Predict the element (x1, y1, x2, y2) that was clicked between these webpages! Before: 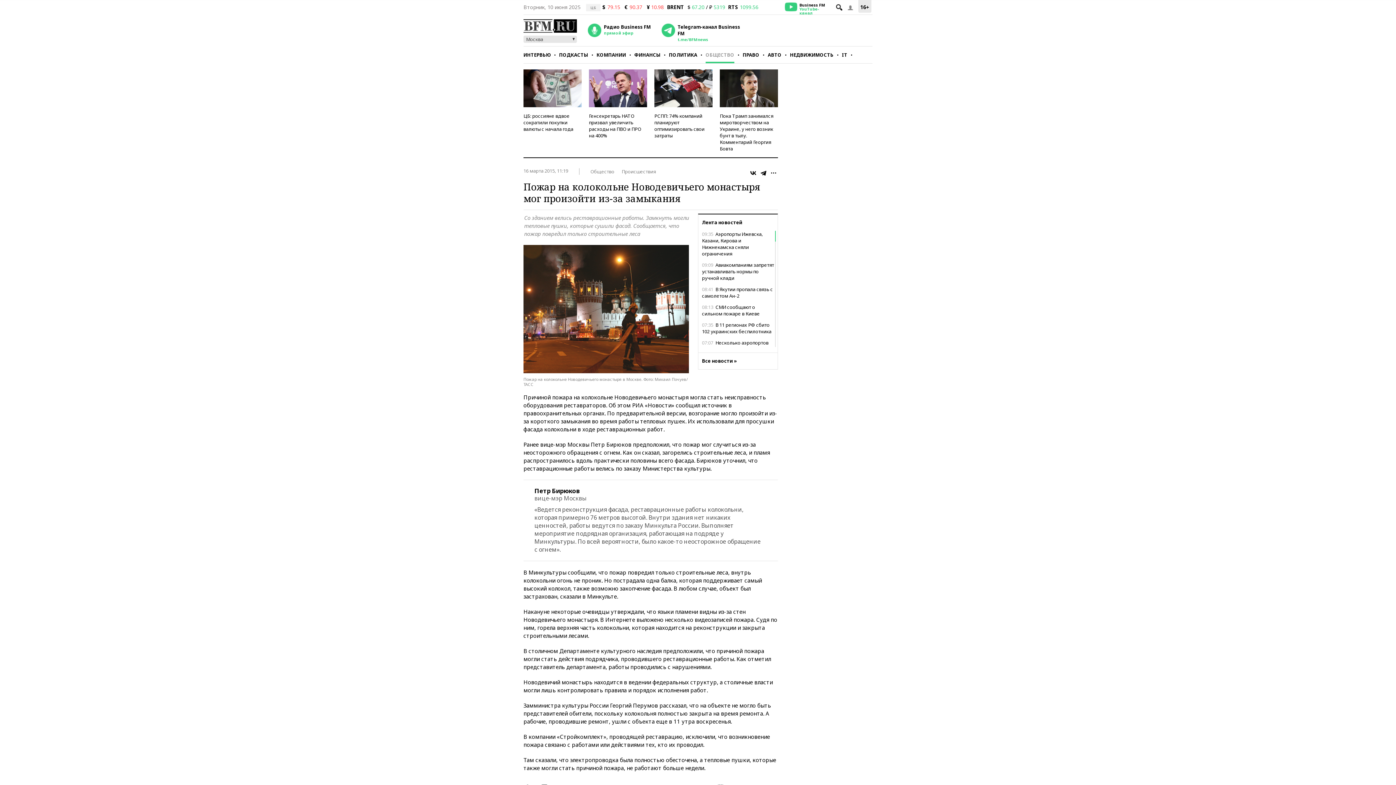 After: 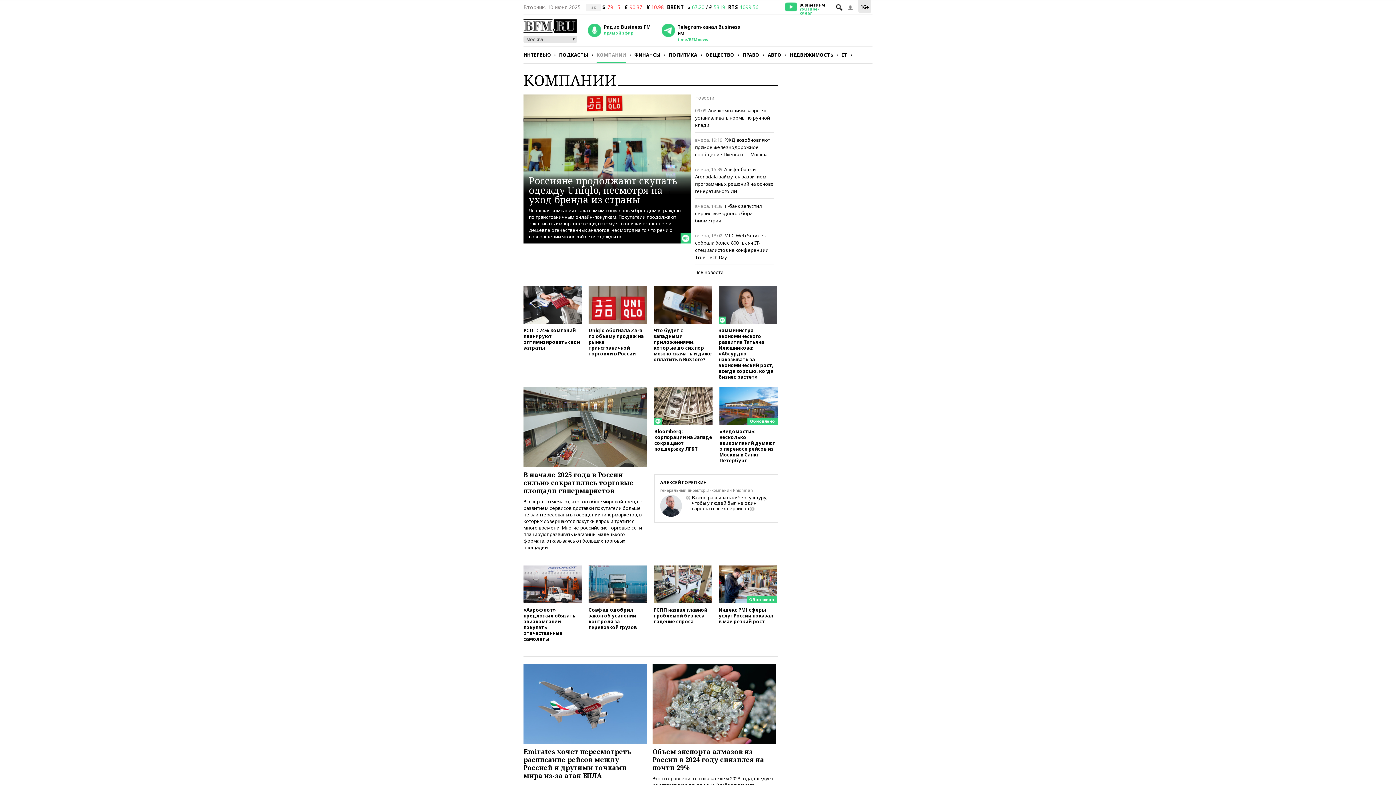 Action: bbox: (596, 46, 626, 63) label: КОМПАНИИ